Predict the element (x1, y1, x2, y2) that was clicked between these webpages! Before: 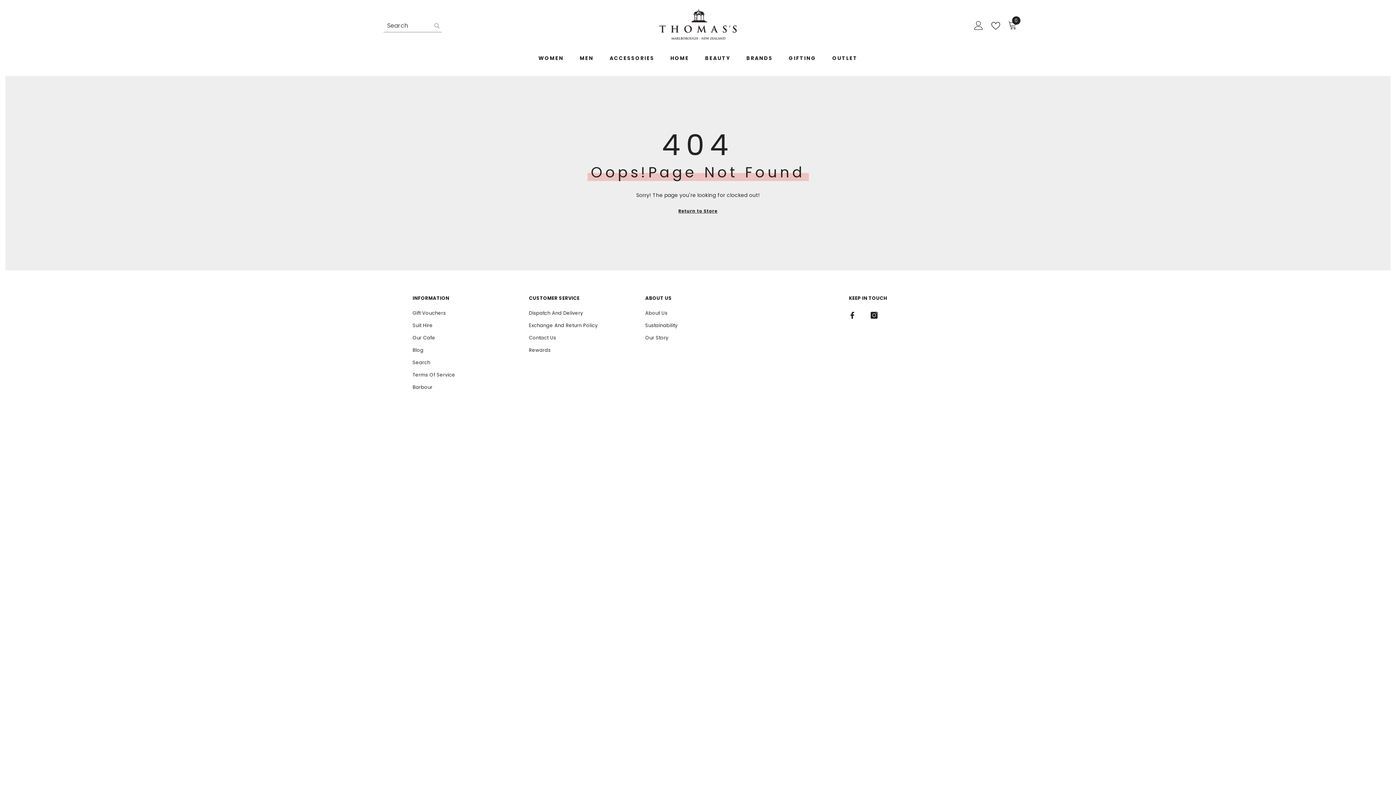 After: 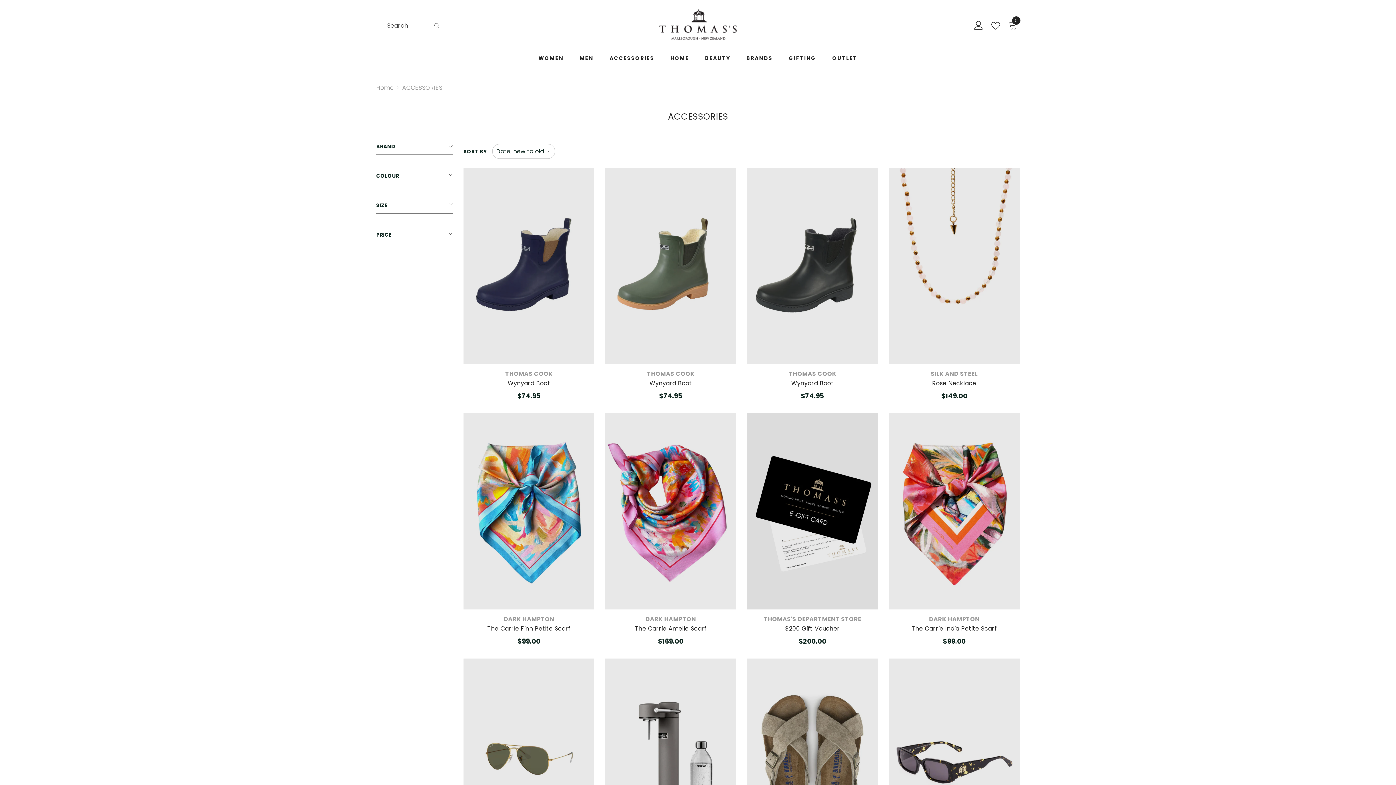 Action: label: ACCESSORIES bbox: (601, 53, 662, 70)